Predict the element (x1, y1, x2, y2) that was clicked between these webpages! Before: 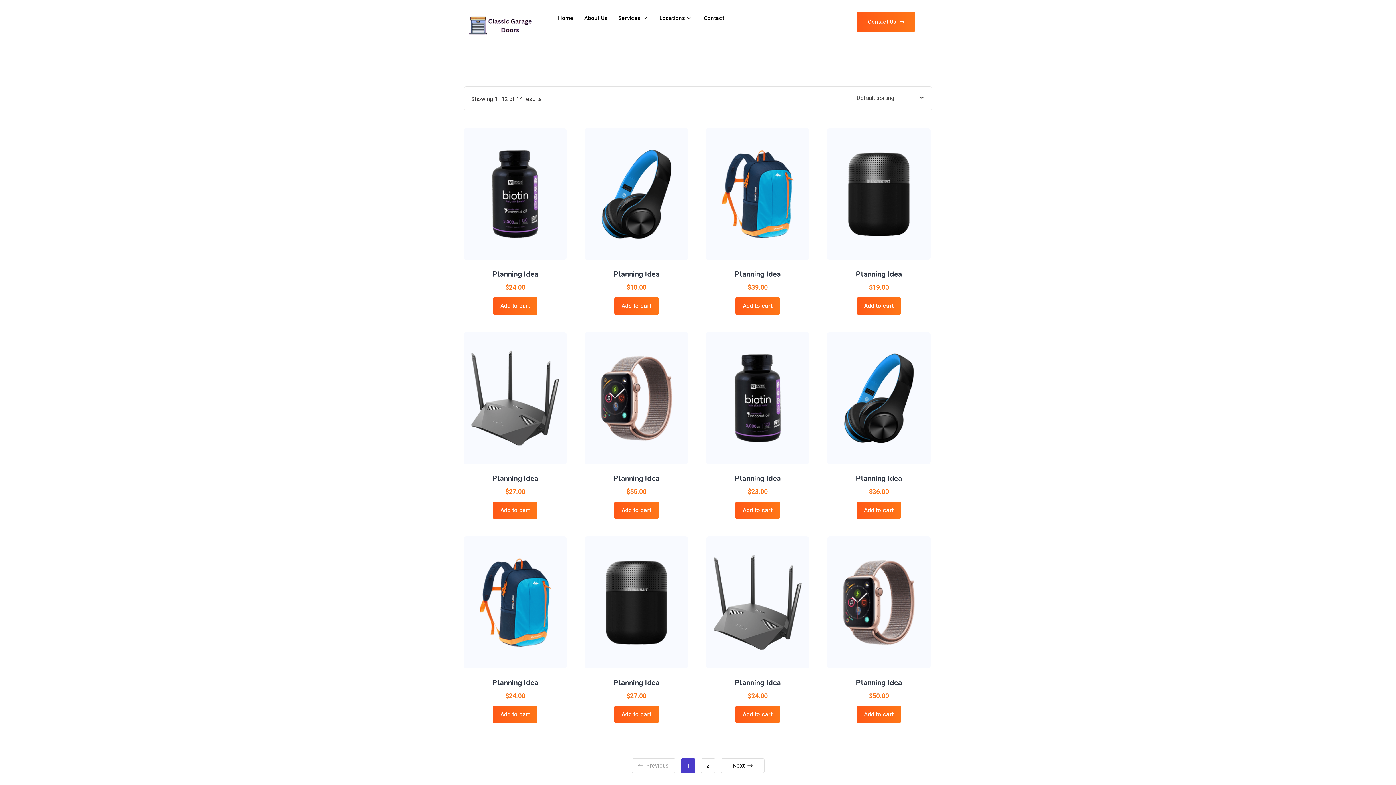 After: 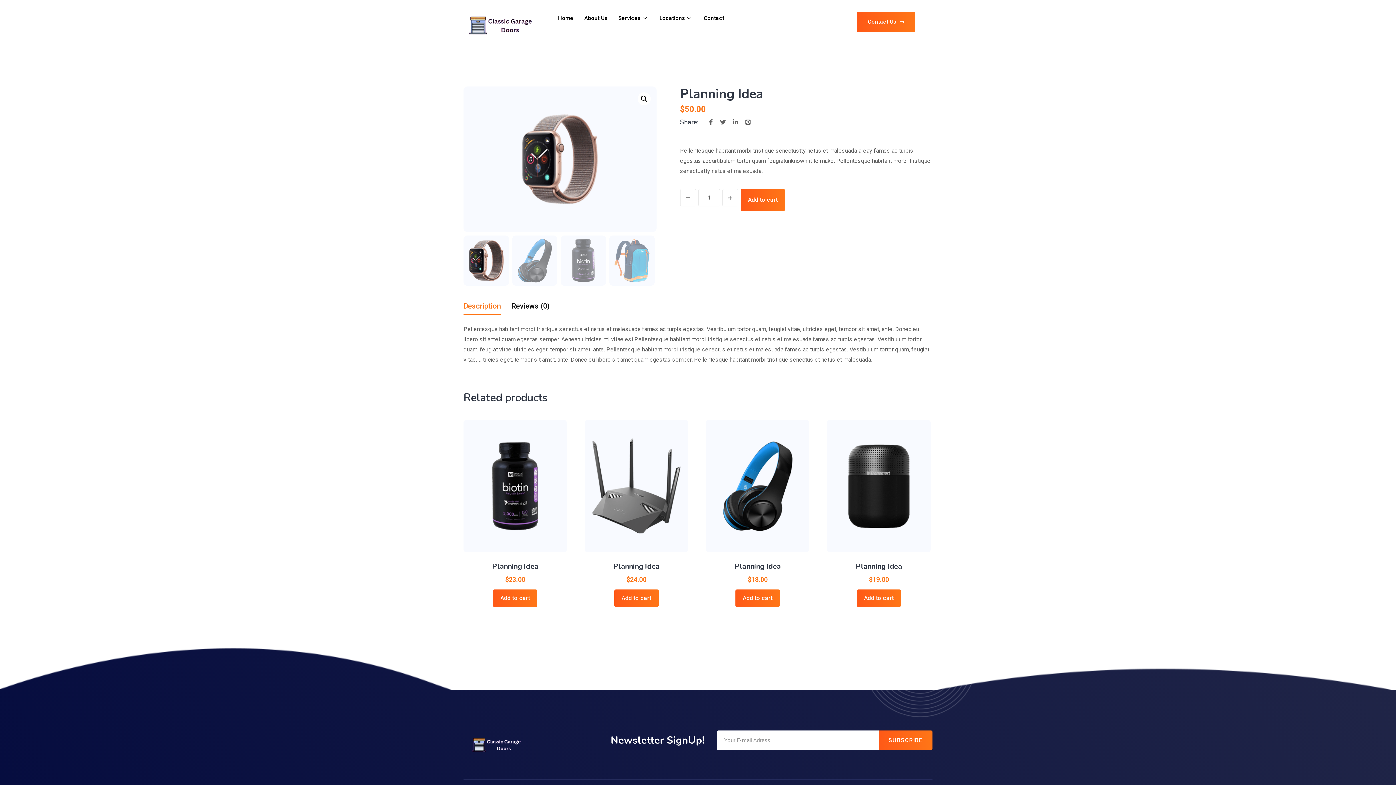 Action: label: Planning Idea bbox: (856, 678, 902, 687)